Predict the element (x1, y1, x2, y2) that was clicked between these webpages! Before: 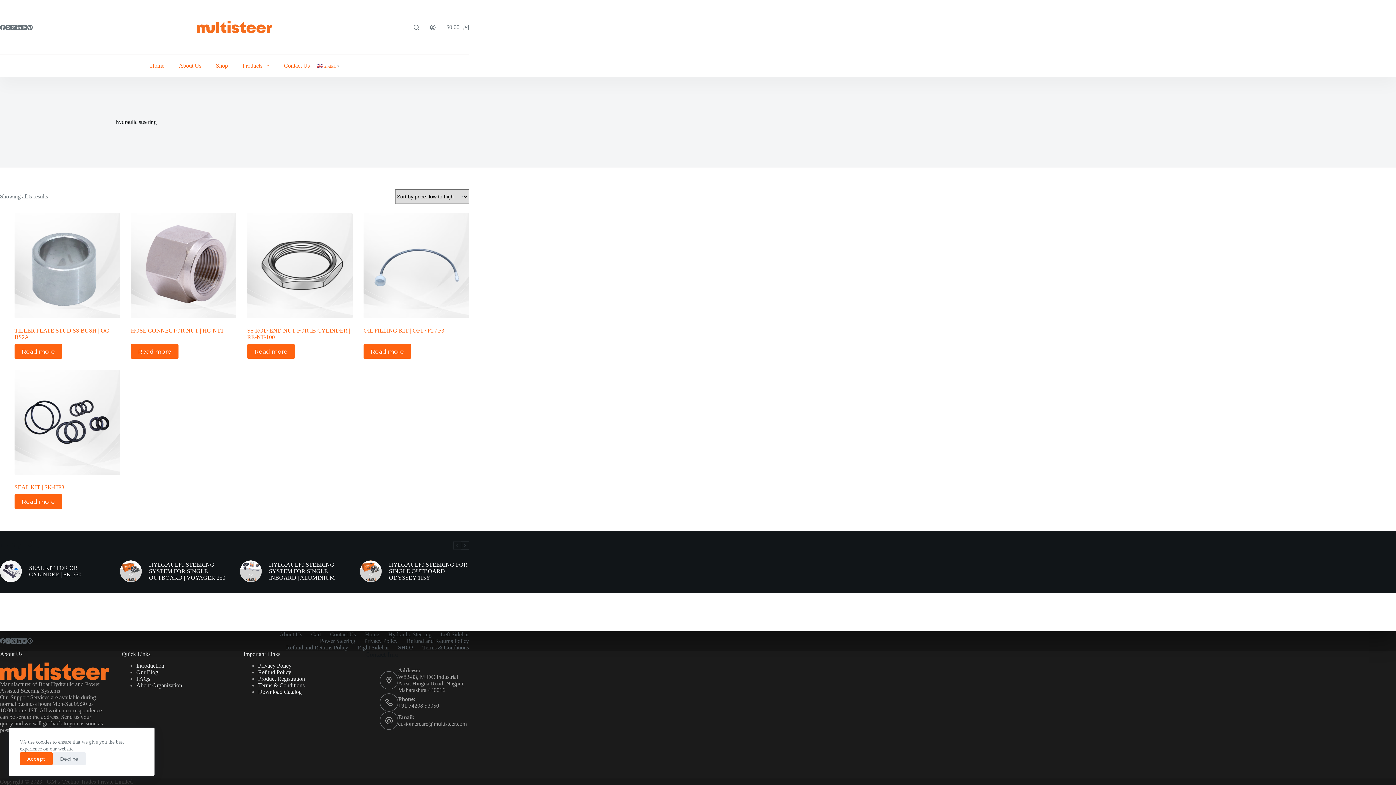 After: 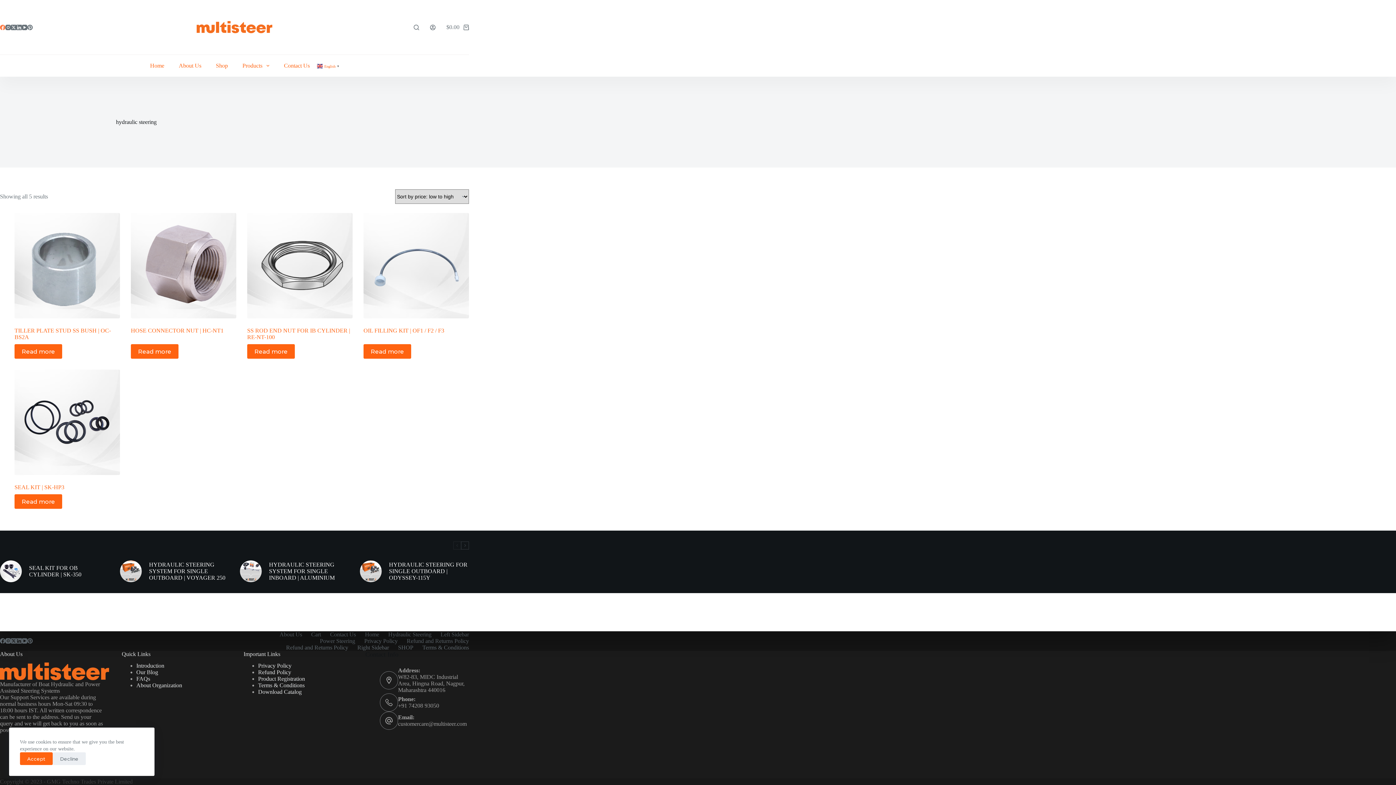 Action: bbox: (0, 24, 5, 30) label: Facebook